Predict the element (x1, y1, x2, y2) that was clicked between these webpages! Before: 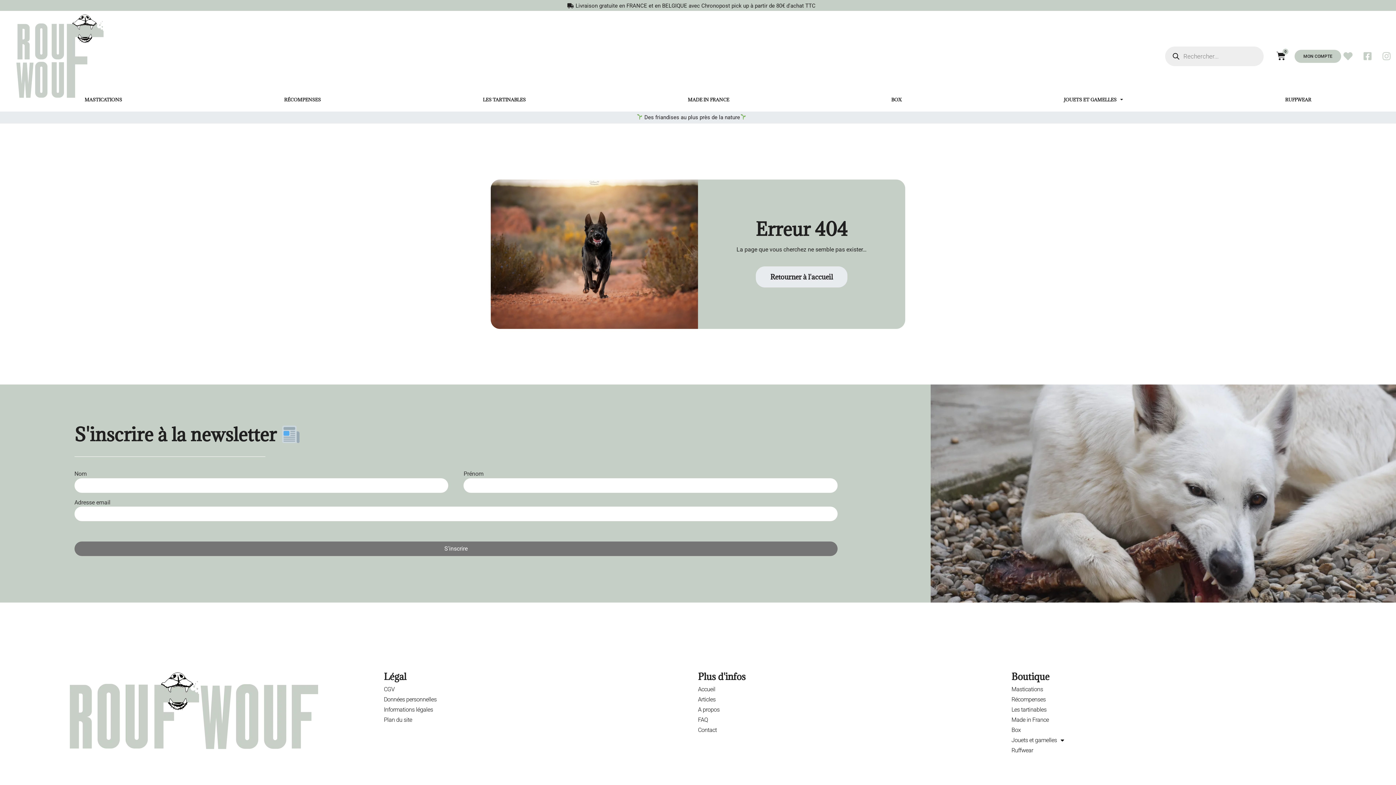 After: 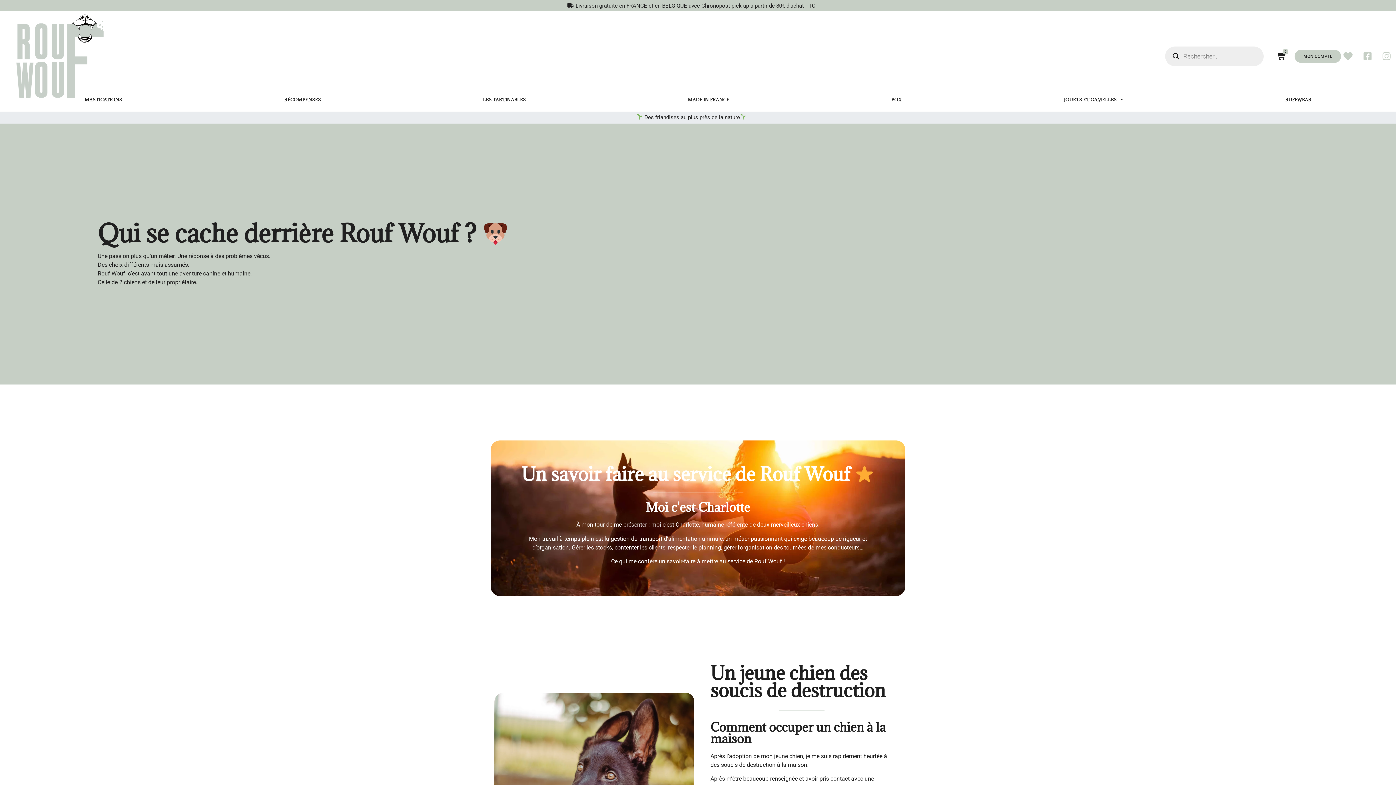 Action: bbox: (698, 705, 1011, 714) label: A propos